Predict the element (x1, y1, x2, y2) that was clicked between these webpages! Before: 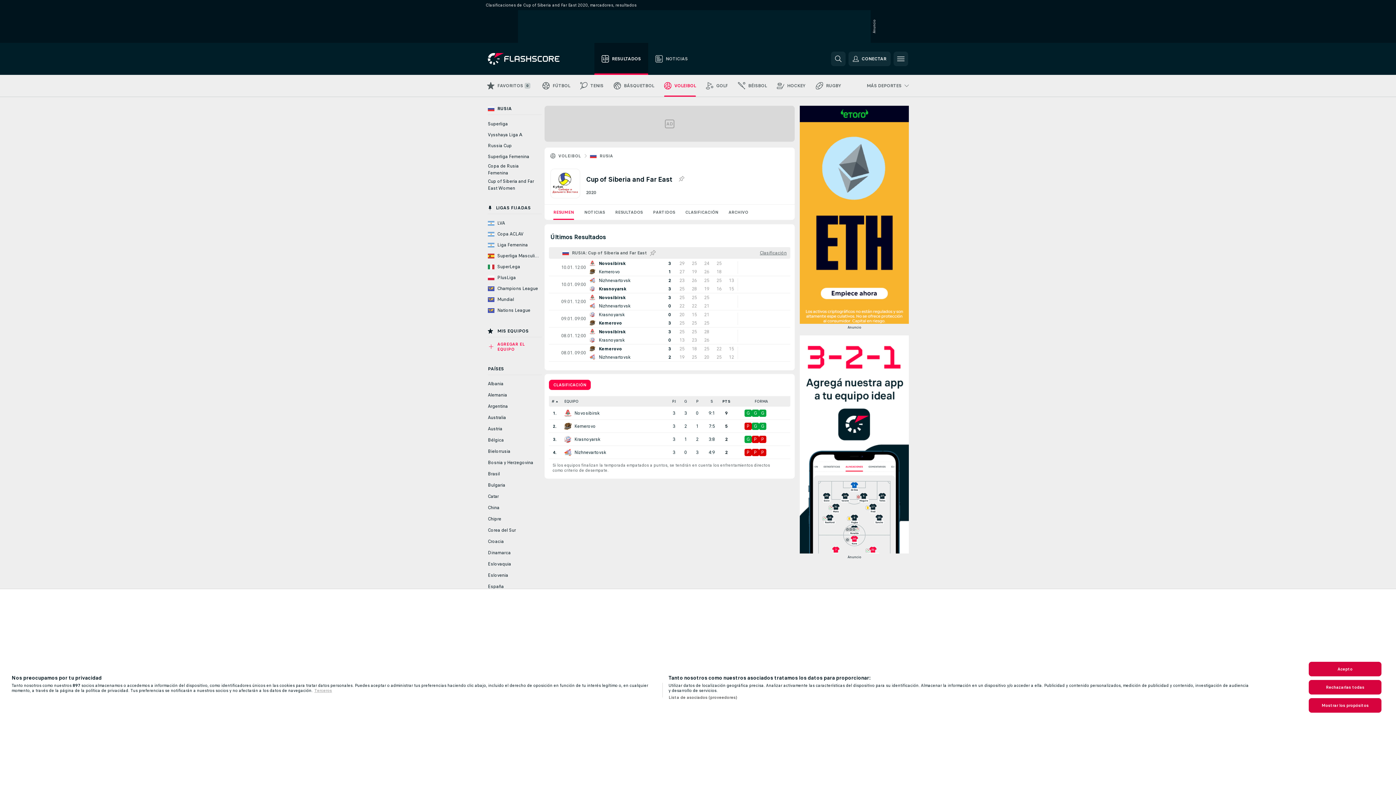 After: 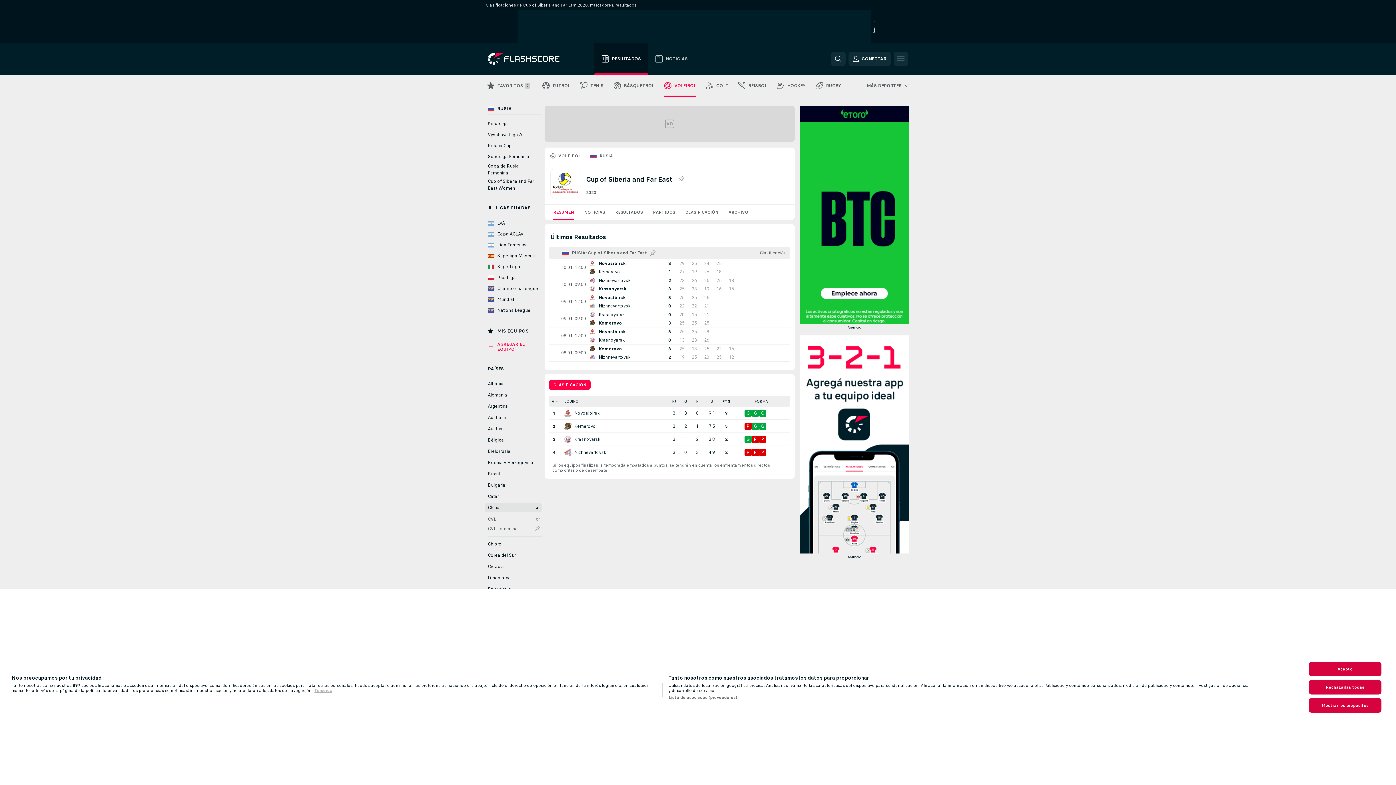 Action: bbox: (485, 503, 541, 512) label: China